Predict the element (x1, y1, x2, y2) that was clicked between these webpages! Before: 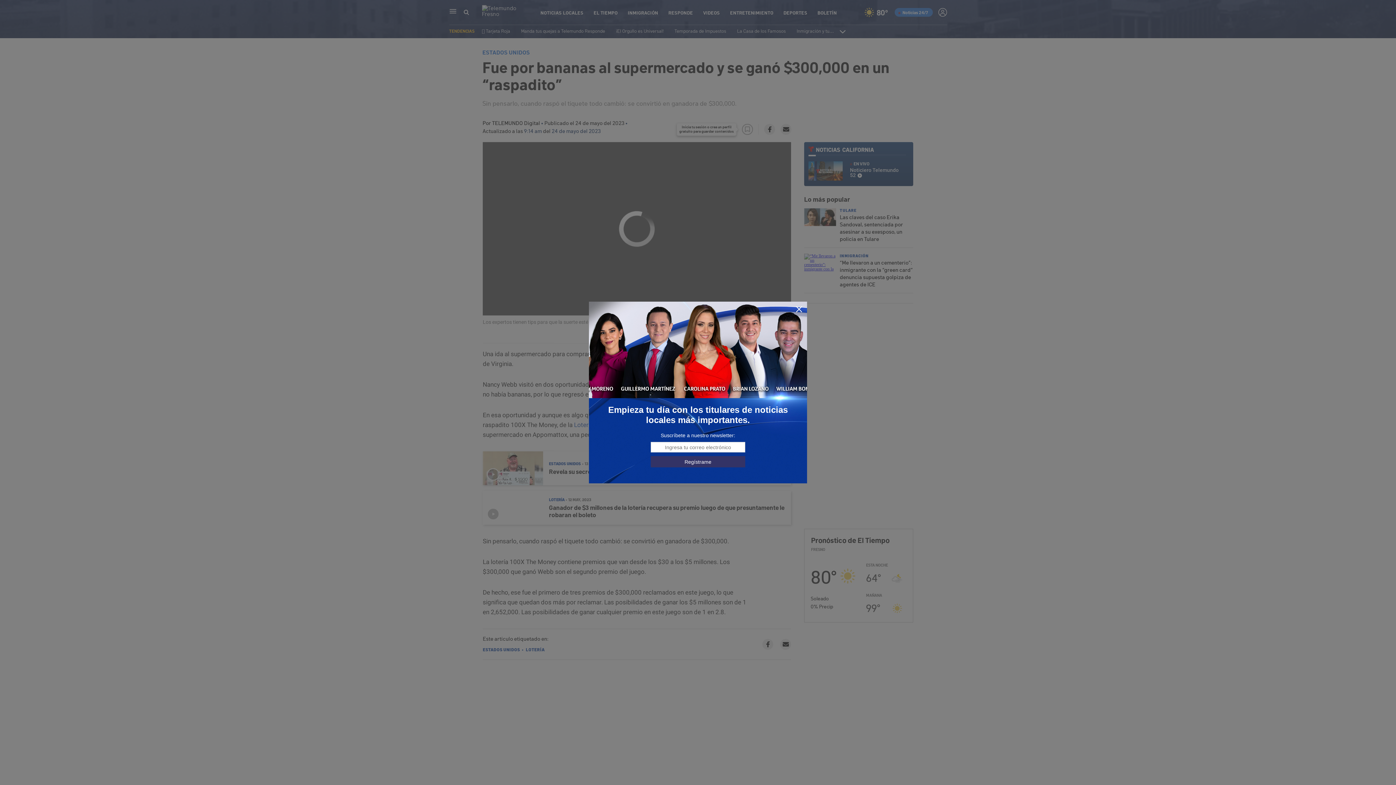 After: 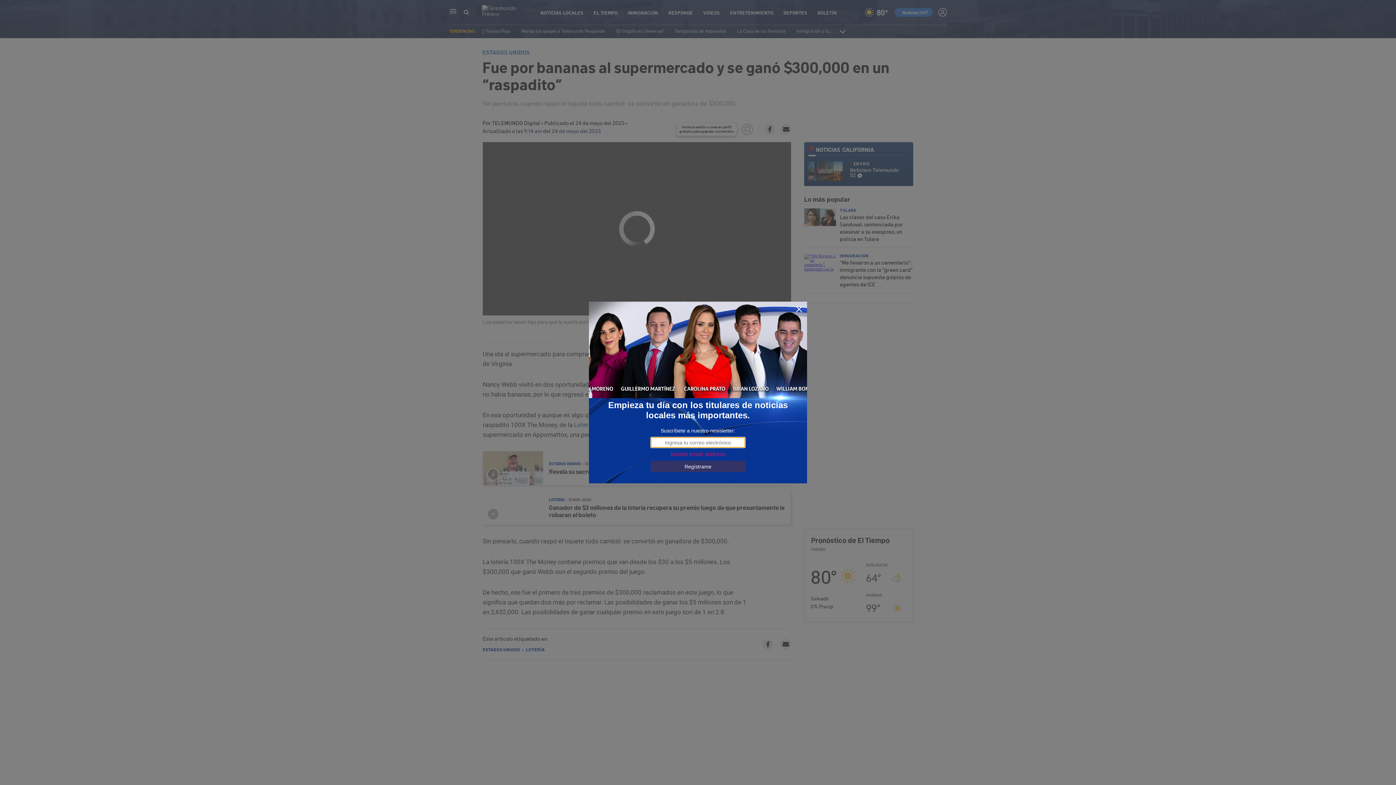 Action: bbox: (650, 456, 745, 467) label: Regístrame